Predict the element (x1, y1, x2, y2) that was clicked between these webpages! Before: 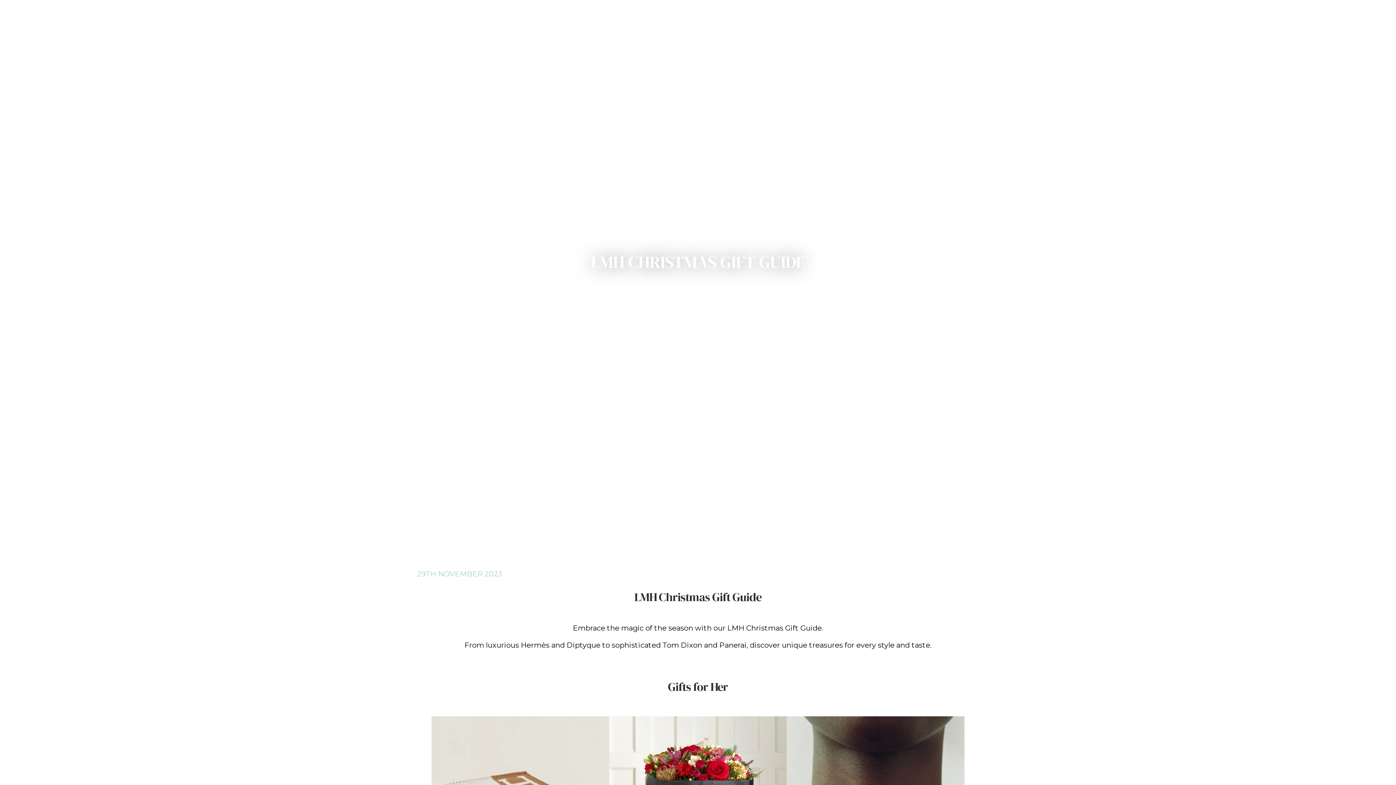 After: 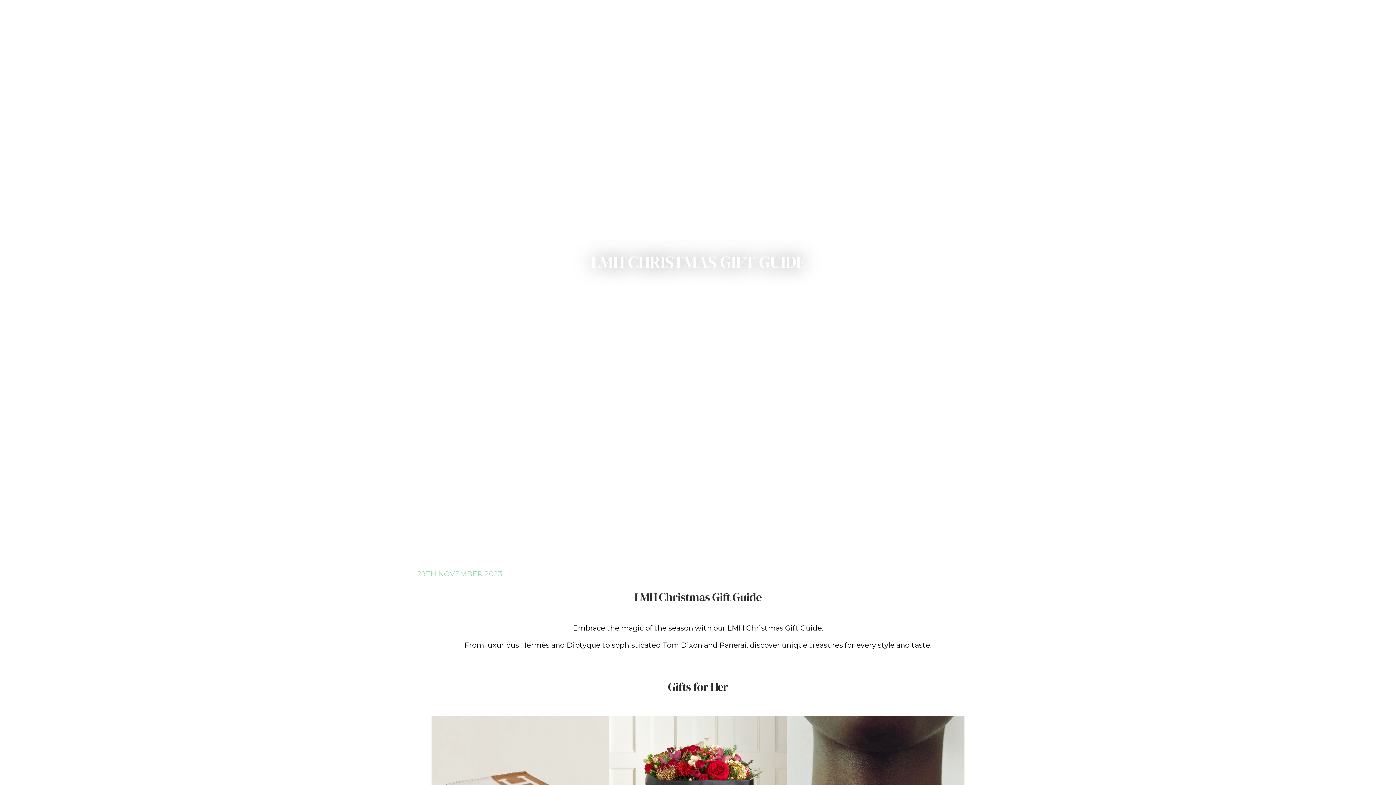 Action: bbox: (1343, 5, 1374, 33)